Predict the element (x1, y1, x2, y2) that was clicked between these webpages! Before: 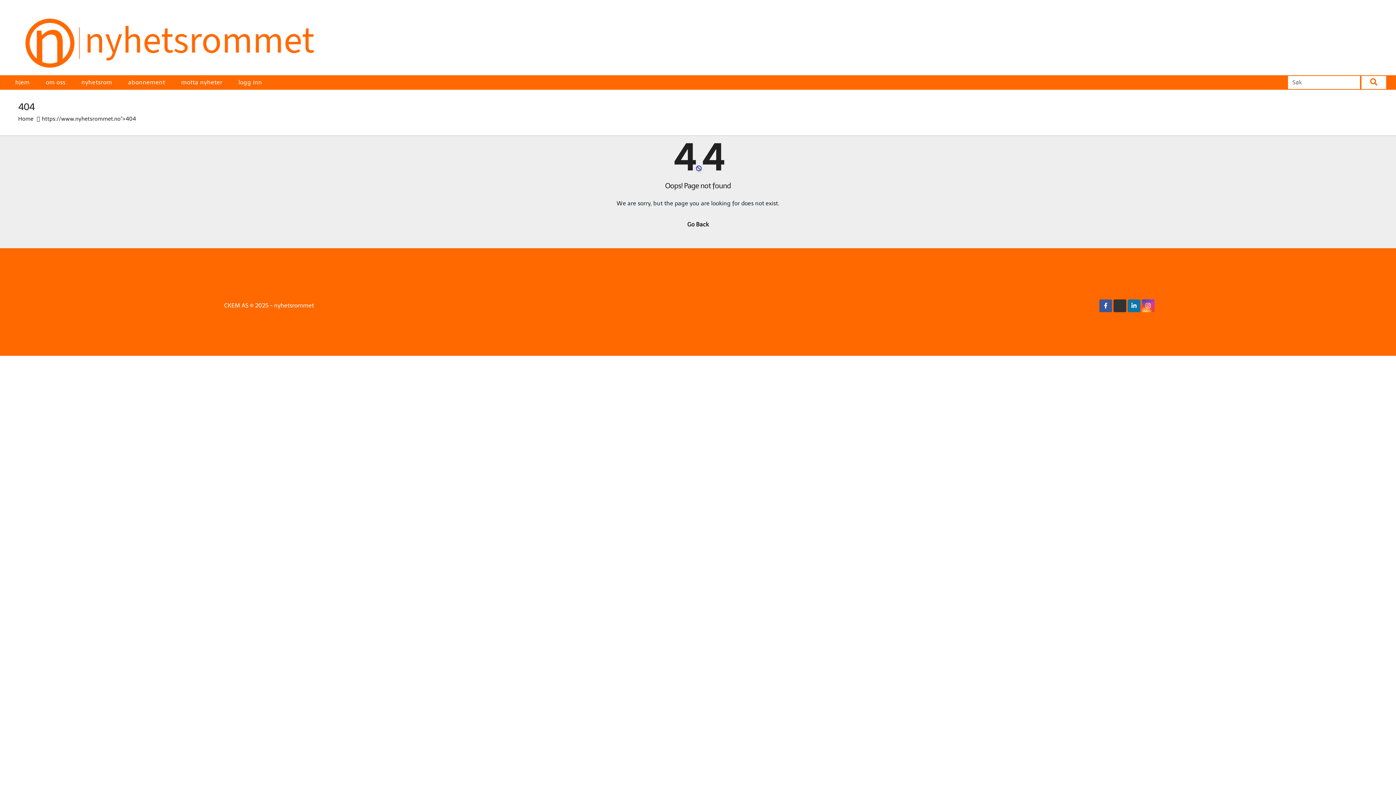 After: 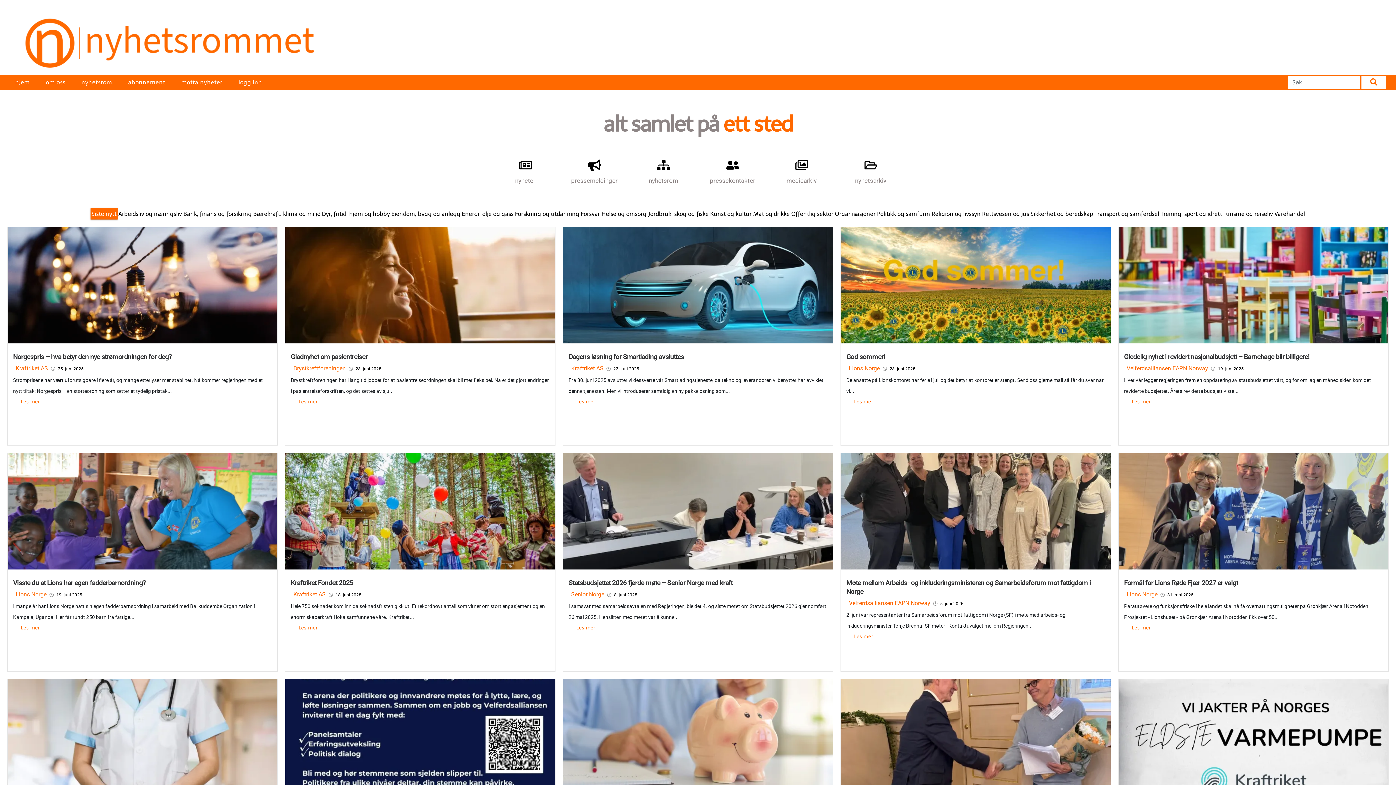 Action: bbox: (18, 115, 33, 122) label: Home